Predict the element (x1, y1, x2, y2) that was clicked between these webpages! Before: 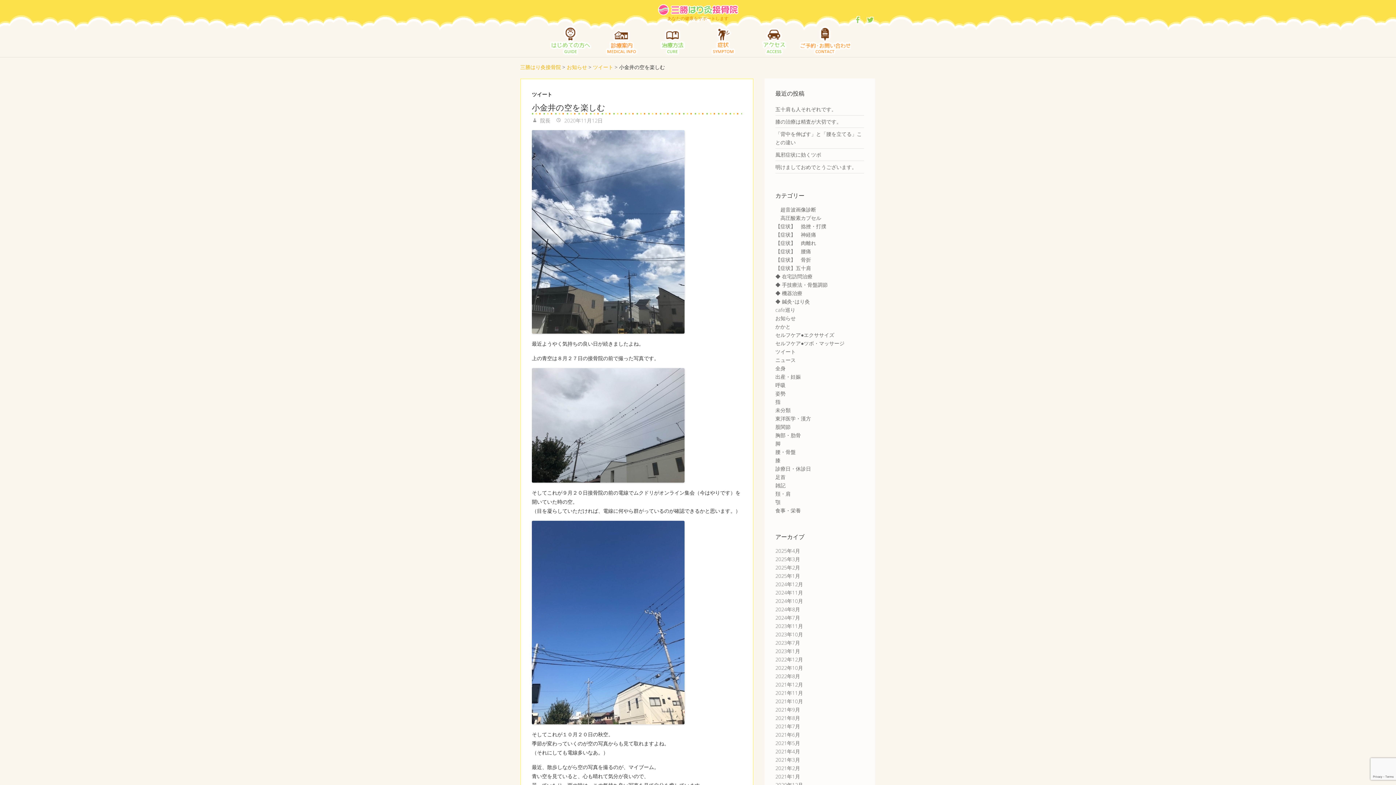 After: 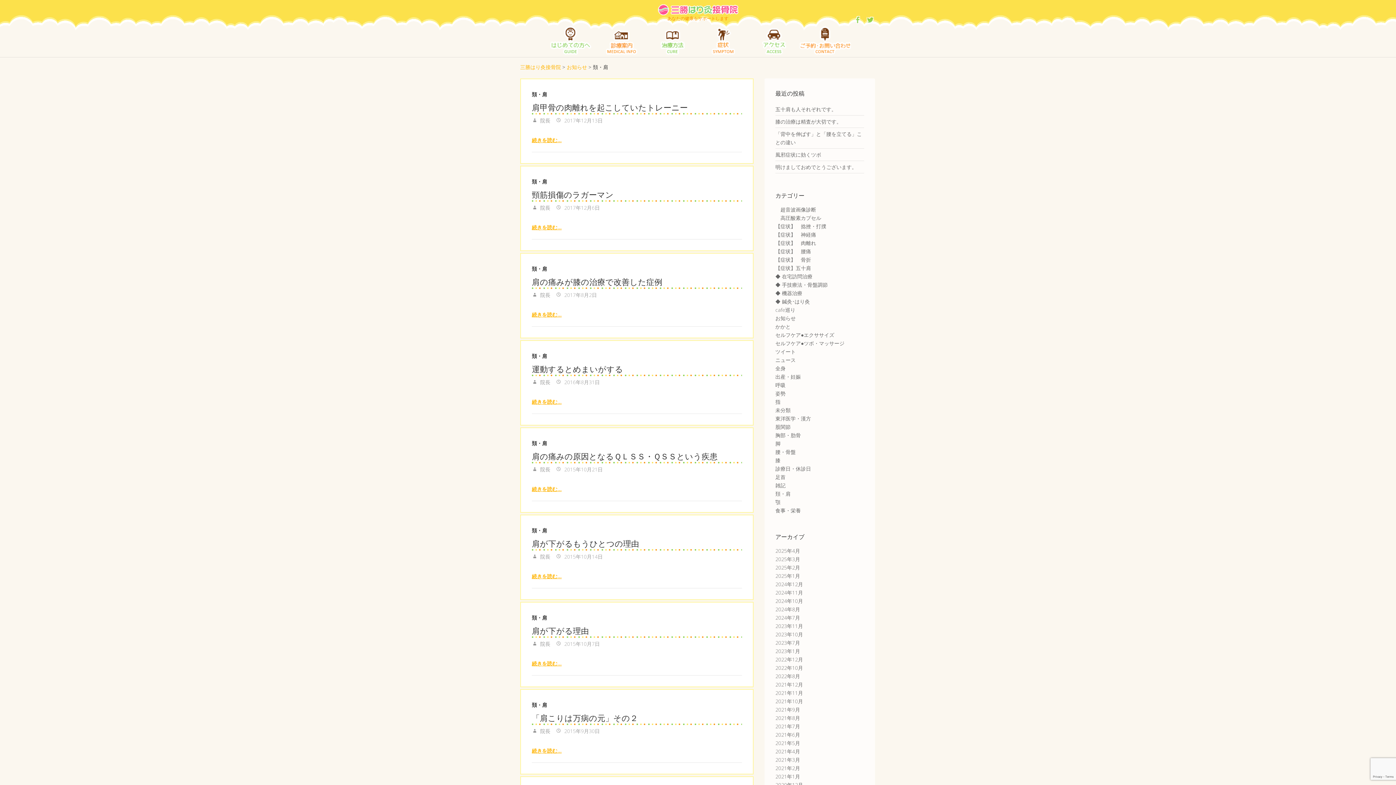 Action: bbox: (775, 490, 790, 497) label: 頚・肩